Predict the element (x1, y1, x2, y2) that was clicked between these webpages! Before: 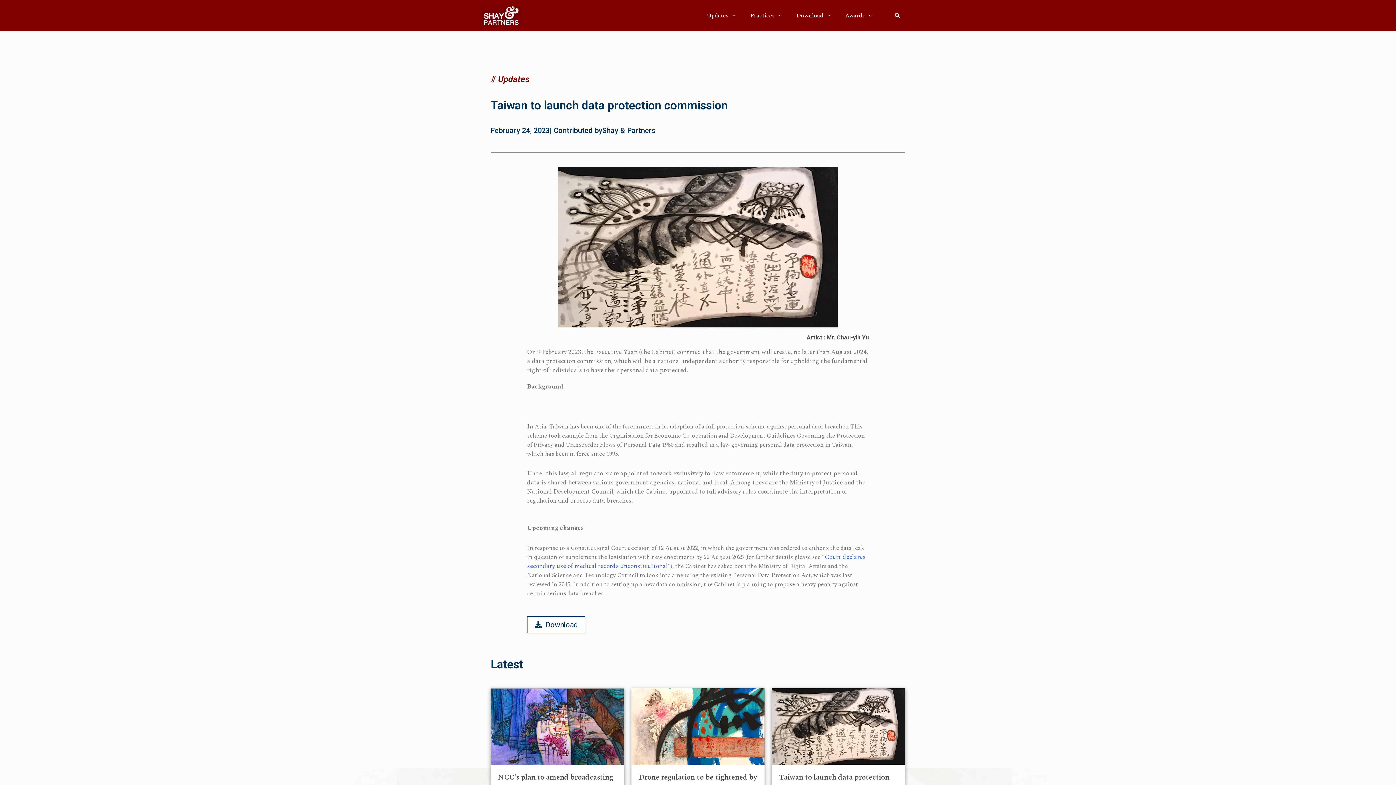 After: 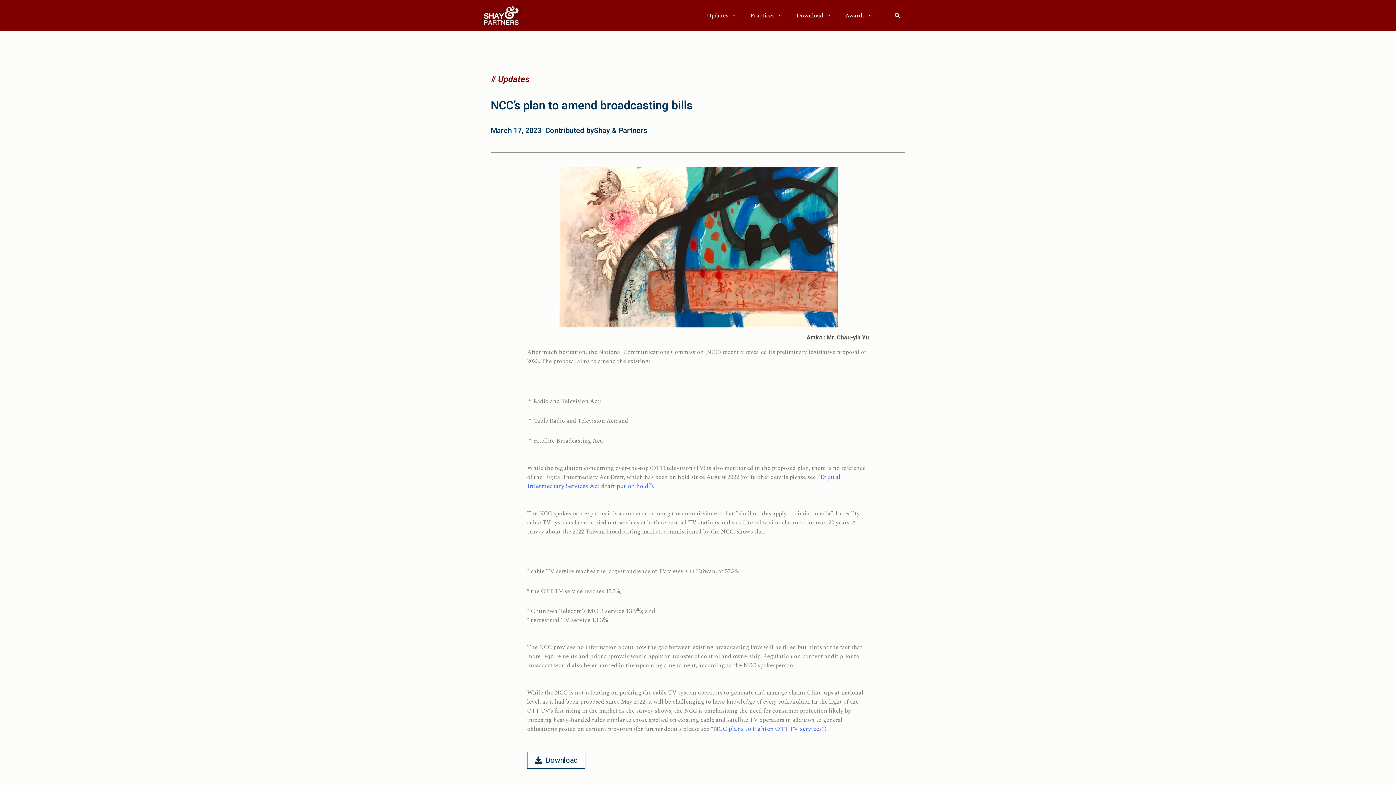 Action: bbox: (490, 722, 624, 730)